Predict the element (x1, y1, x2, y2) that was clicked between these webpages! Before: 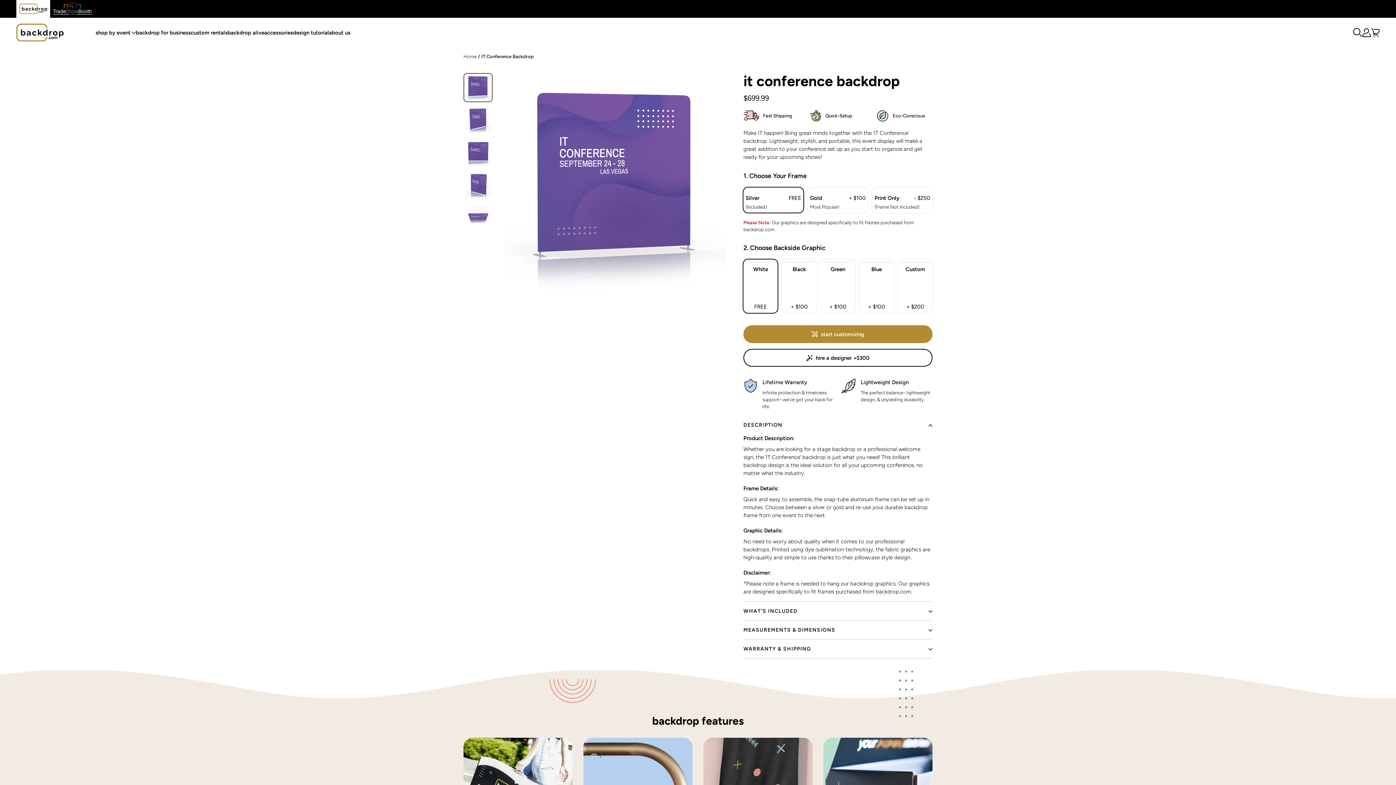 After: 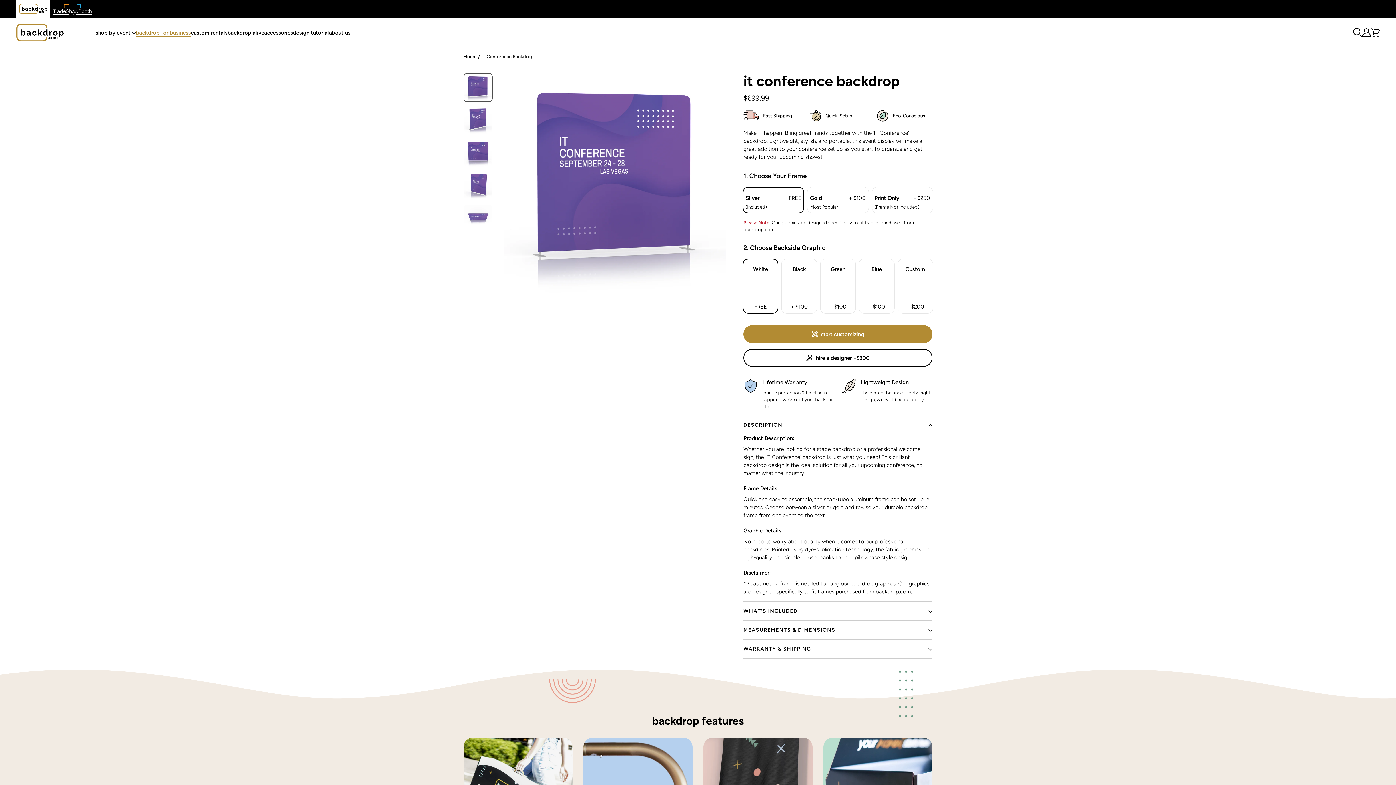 Action: bbox: (136, 29, 190, 35) label: backdrop for business